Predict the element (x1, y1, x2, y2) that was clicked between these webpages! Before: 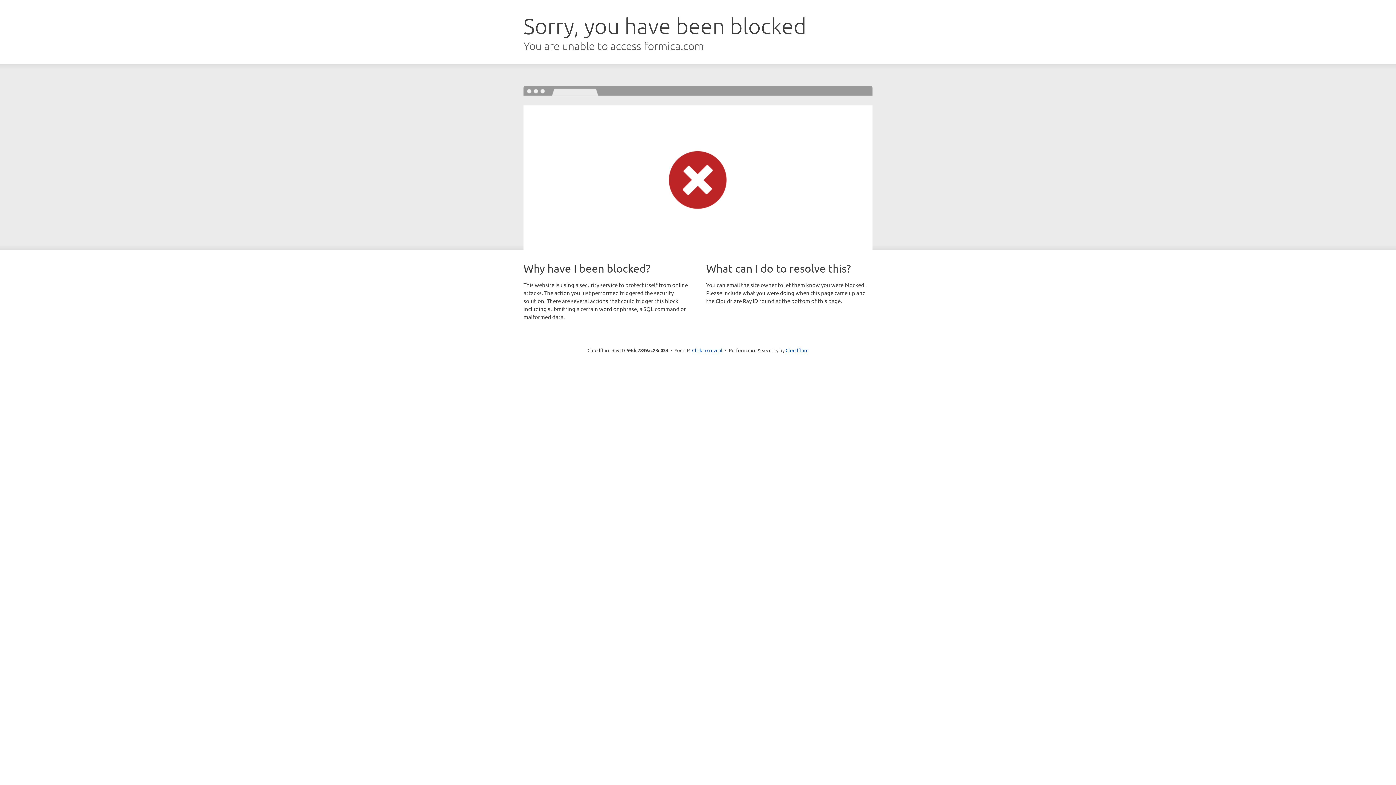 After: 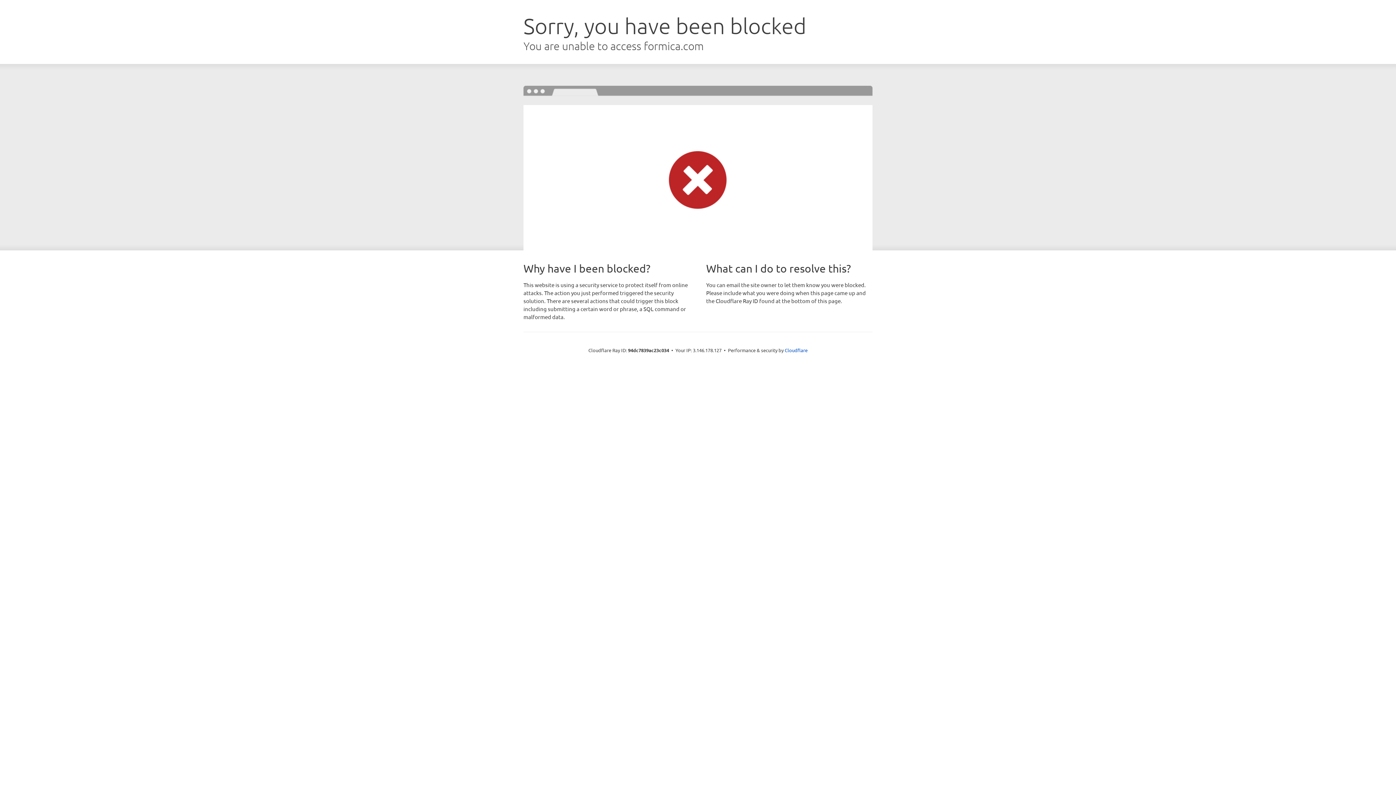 Action: bbox: (692, 346, 722, 353) label: Click to reveal